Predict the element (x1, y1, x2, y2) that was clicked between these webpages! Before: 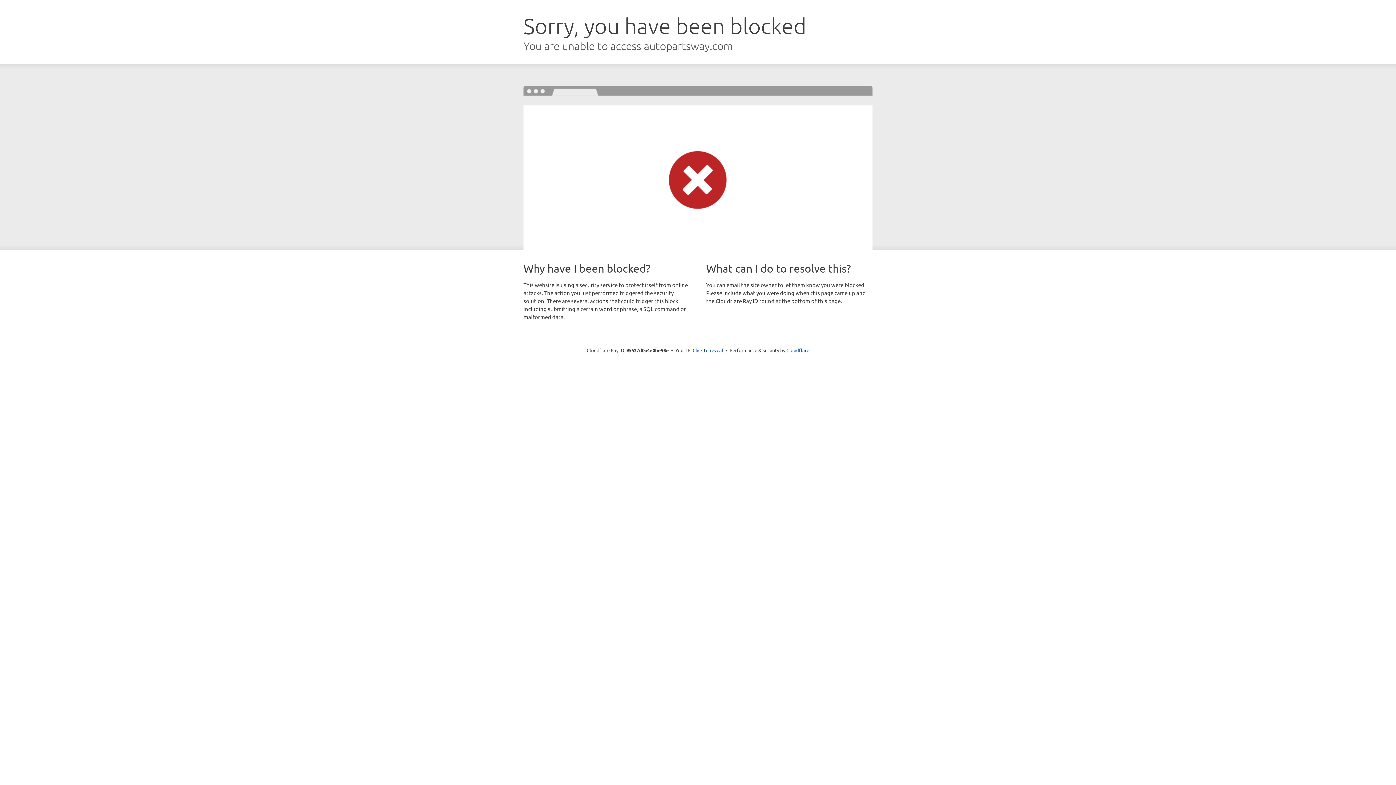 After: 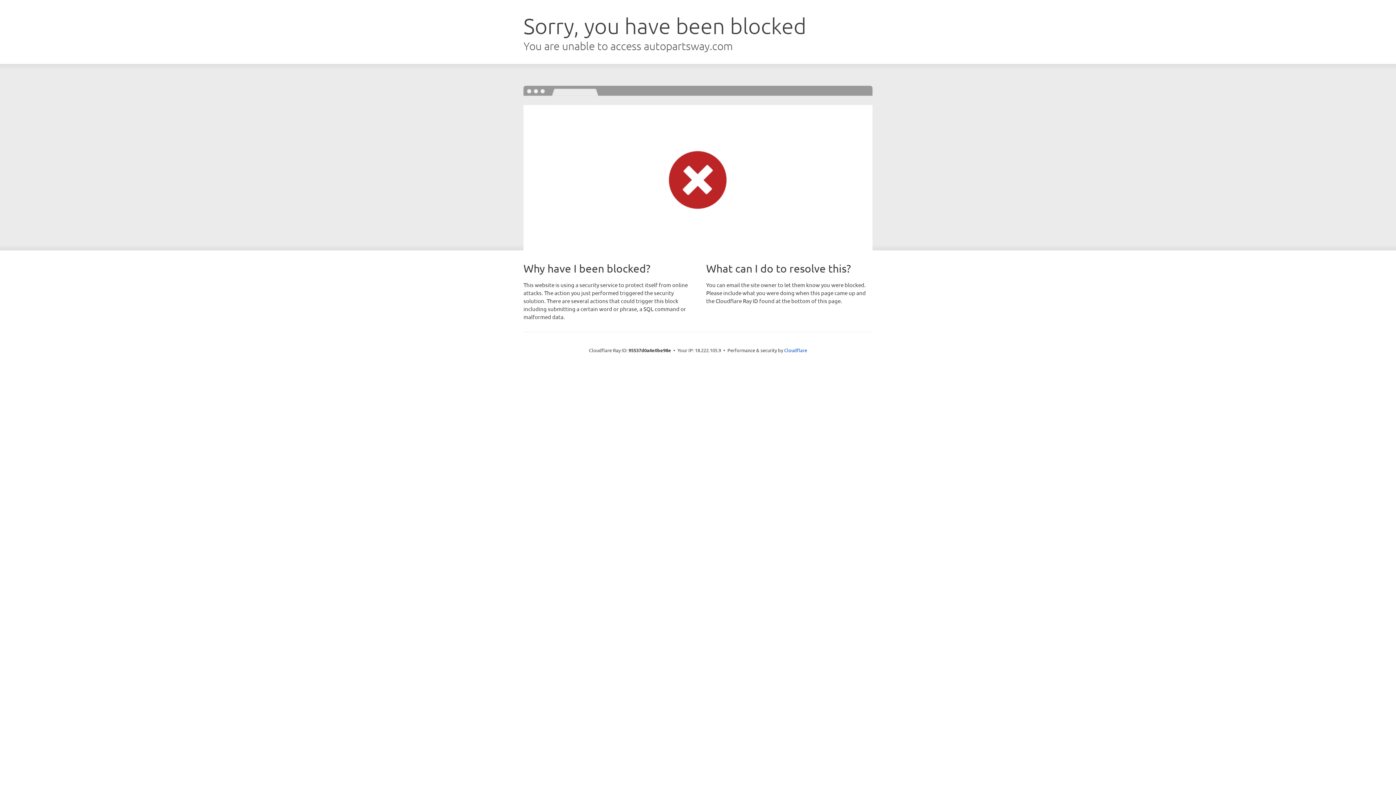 Action: bbox: (692, 346, 723, 353) label: Click to reveal